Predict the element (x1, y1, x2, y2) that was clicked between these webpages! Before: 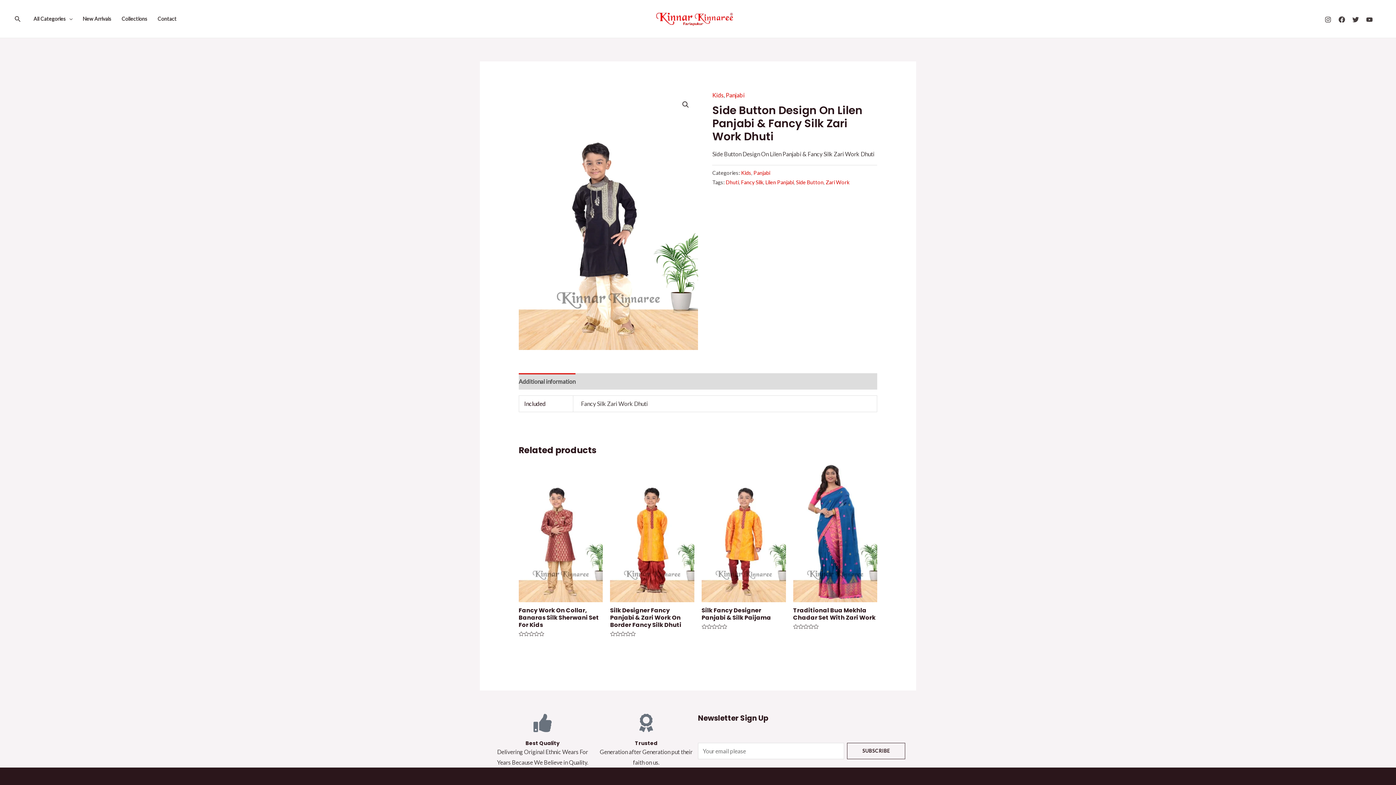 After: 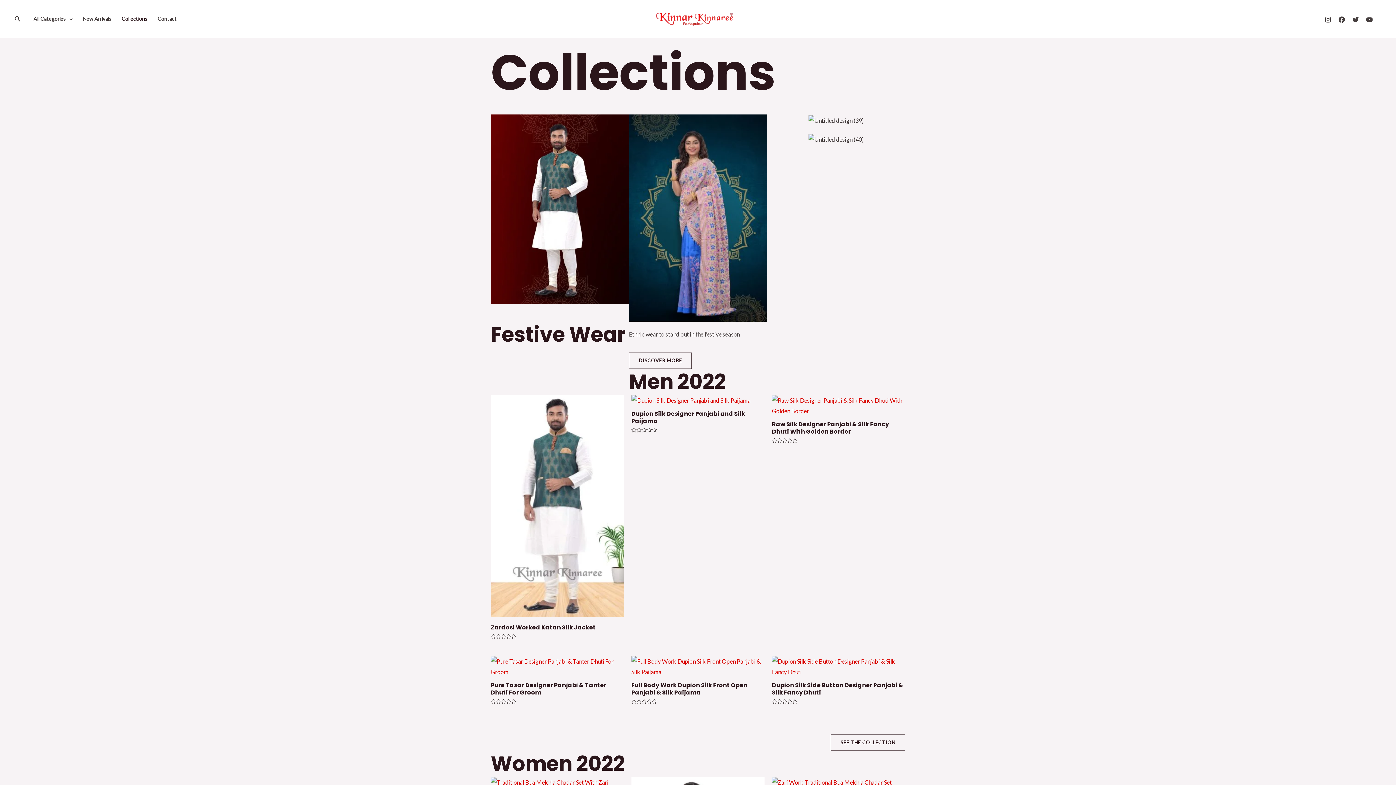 Action: label: Collections bbox: (116, 0, 152, 37)